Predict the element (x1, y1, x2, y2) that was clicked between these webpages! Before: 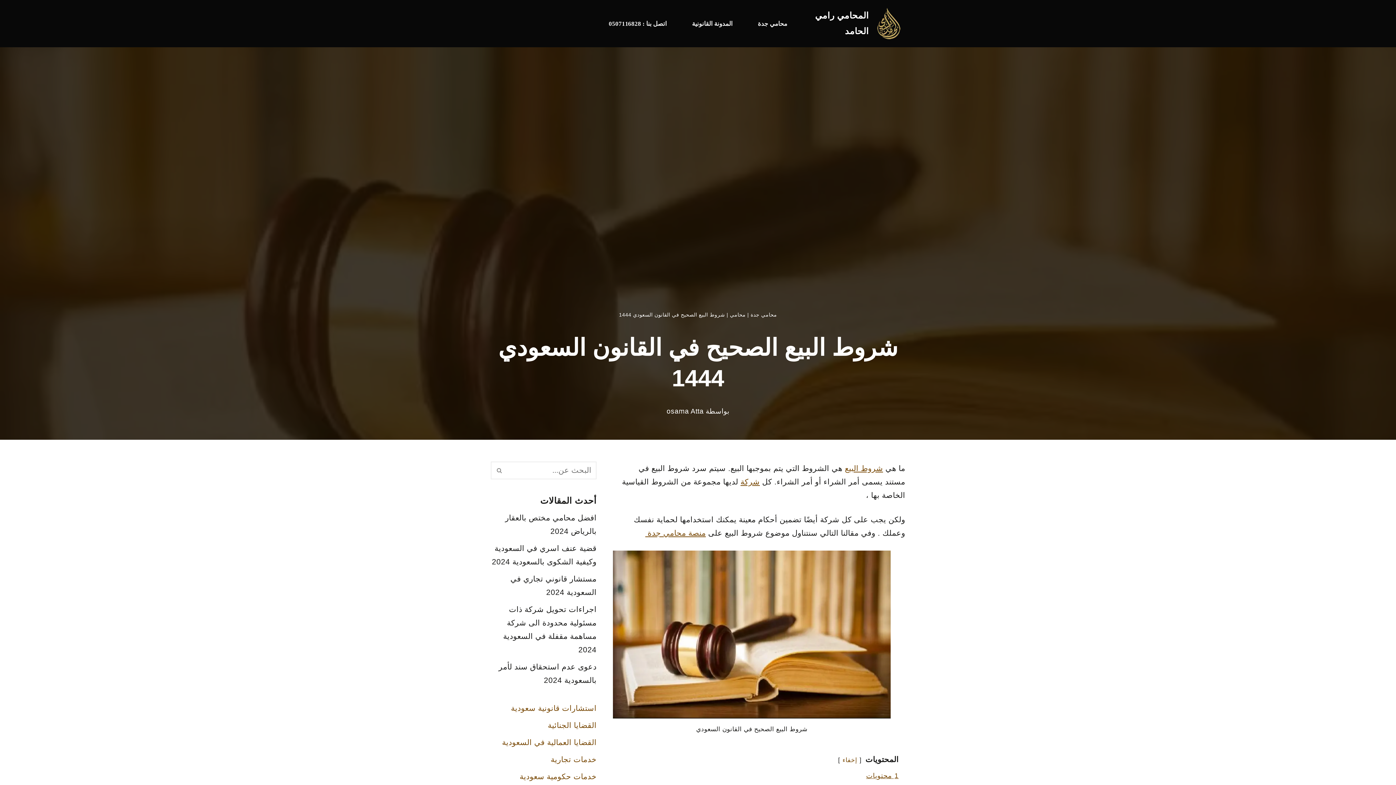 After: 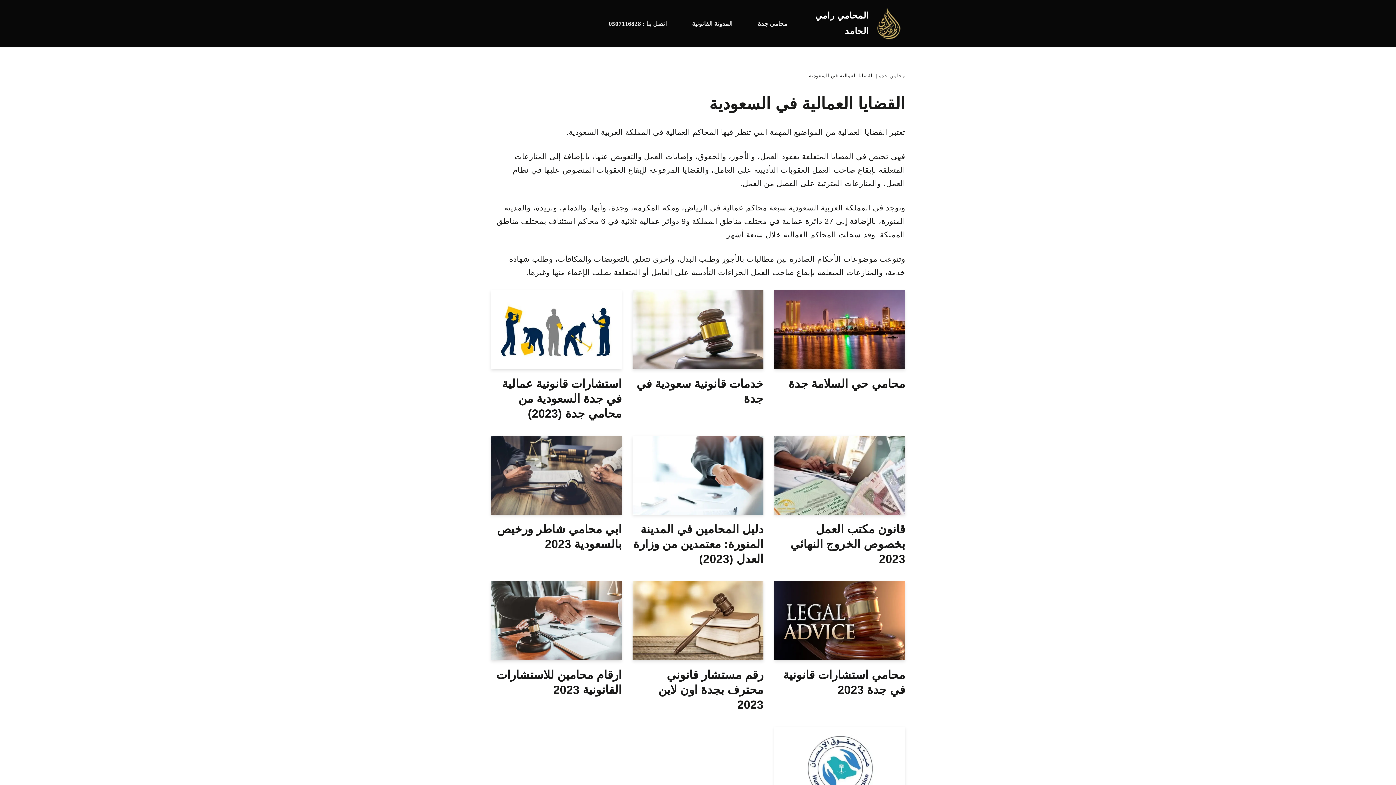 Action: label: القضايا العمالية في السعودية bbox: (502, 738, 596, 746)